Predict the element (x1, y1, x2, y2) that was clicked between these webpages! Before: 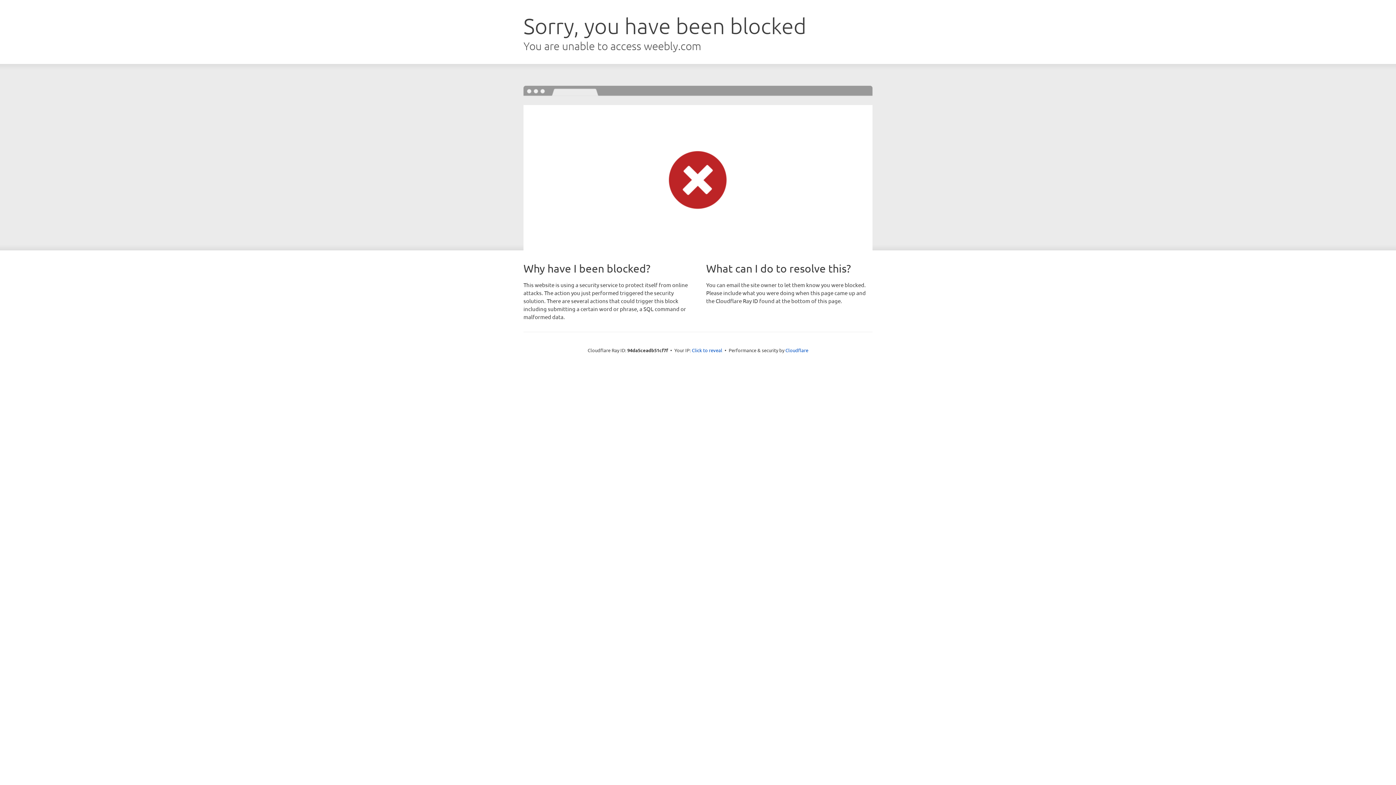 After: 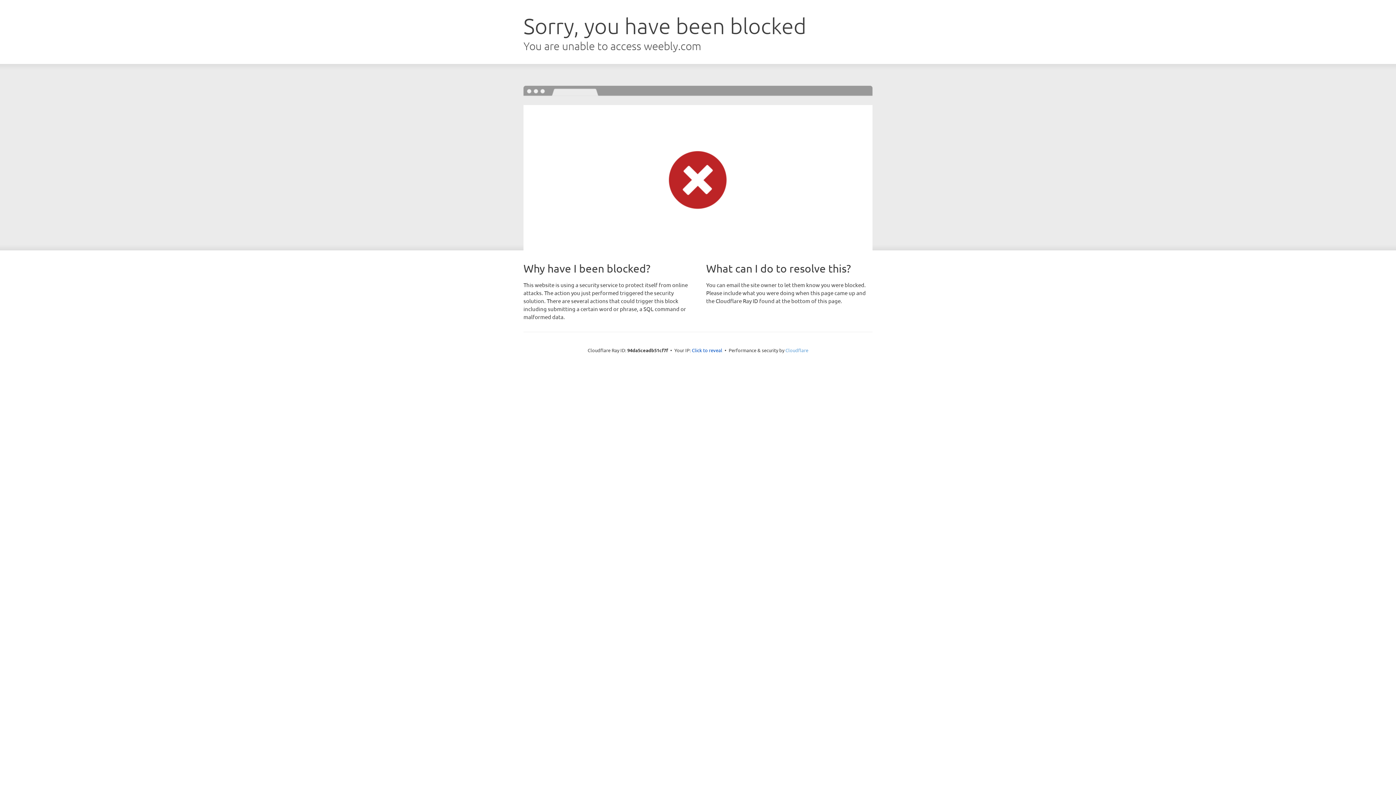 Action: label: Cloudflare bbox: (785, 347, 808, 353)